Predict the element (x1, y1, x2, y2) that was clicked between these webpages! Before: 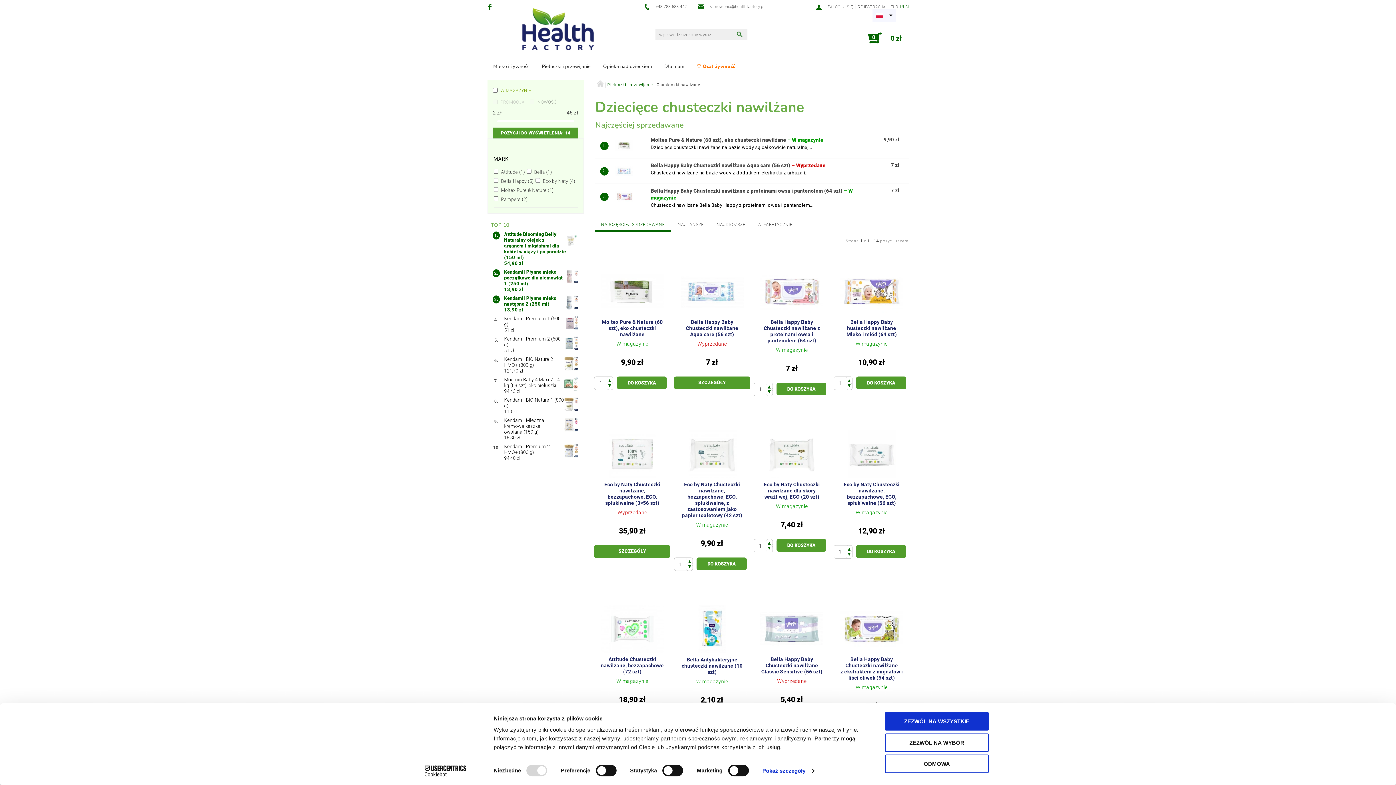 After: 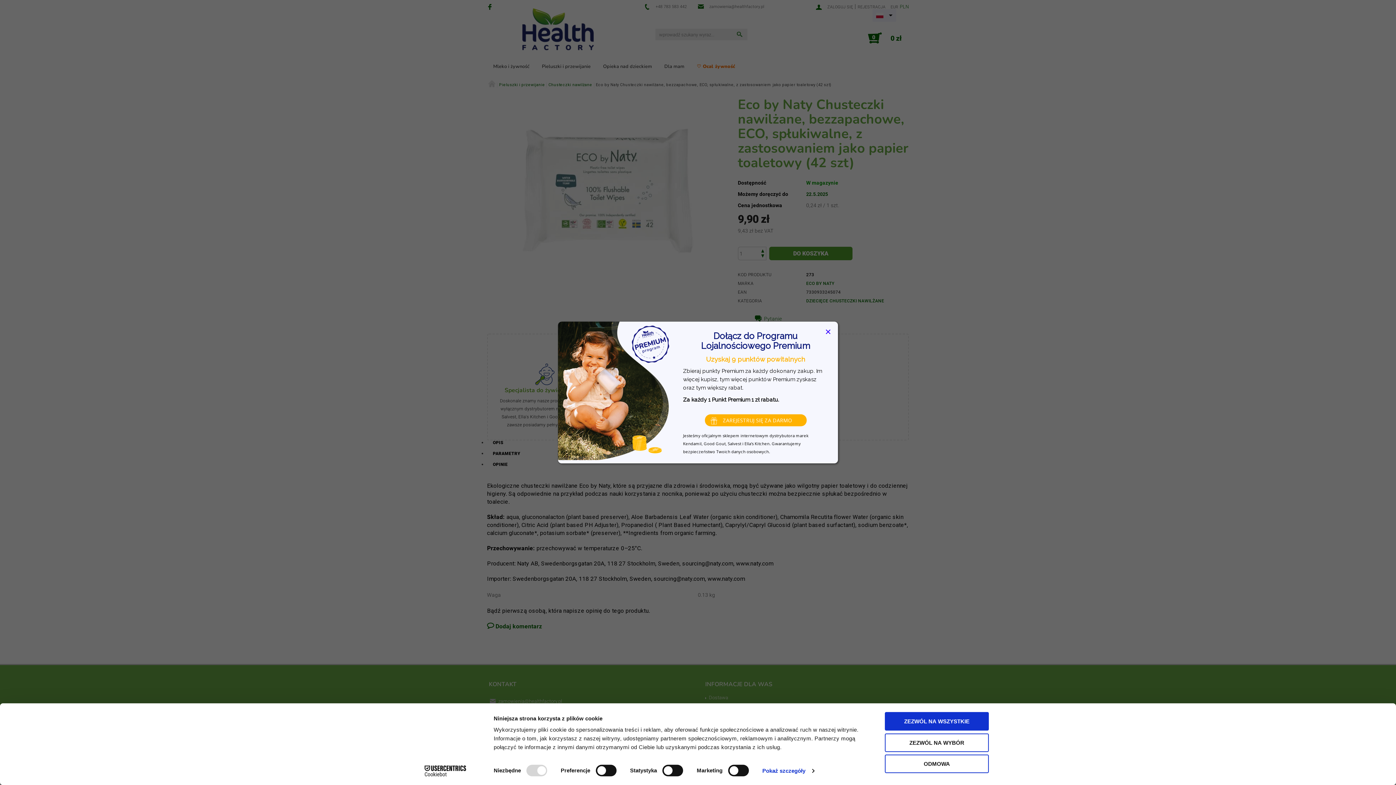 Action: bbox: (680, 430, 743, 478)